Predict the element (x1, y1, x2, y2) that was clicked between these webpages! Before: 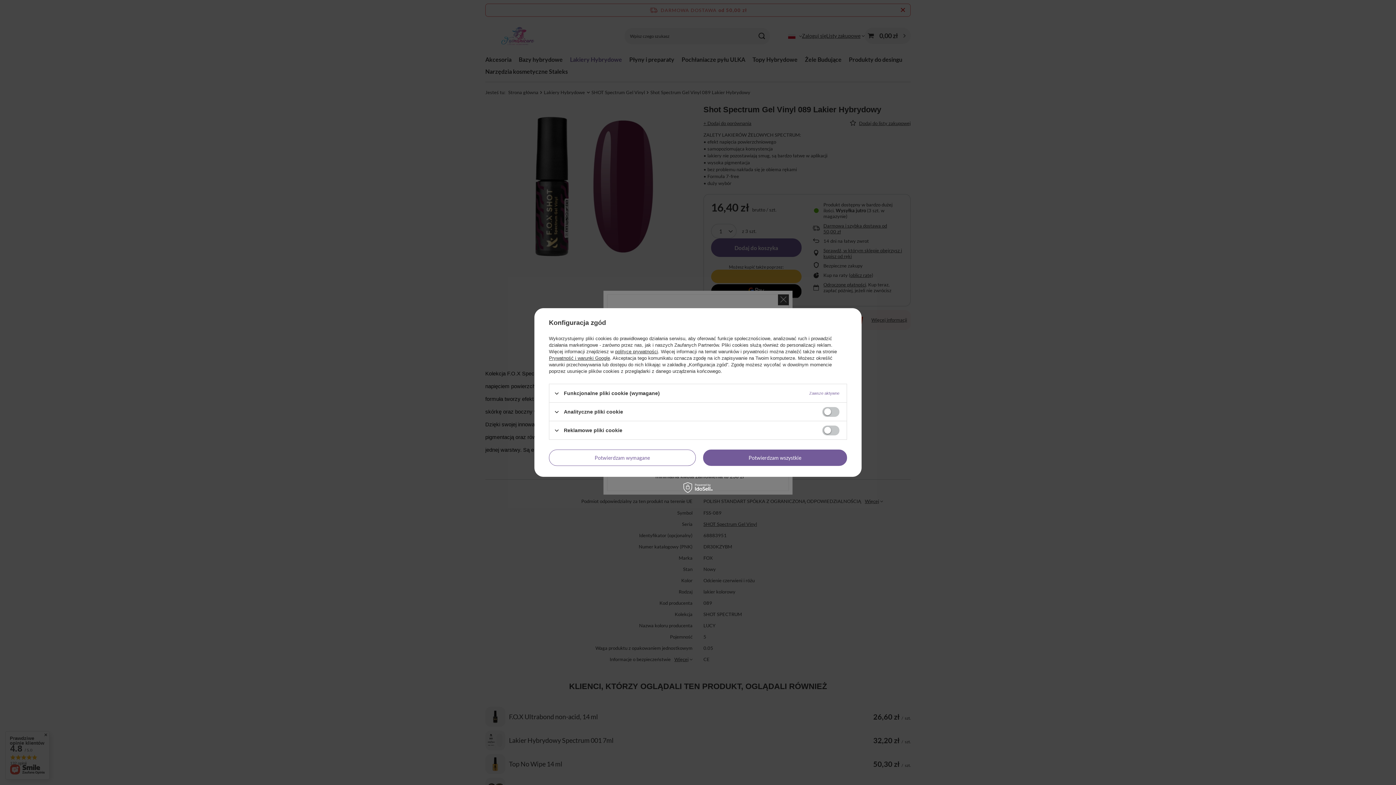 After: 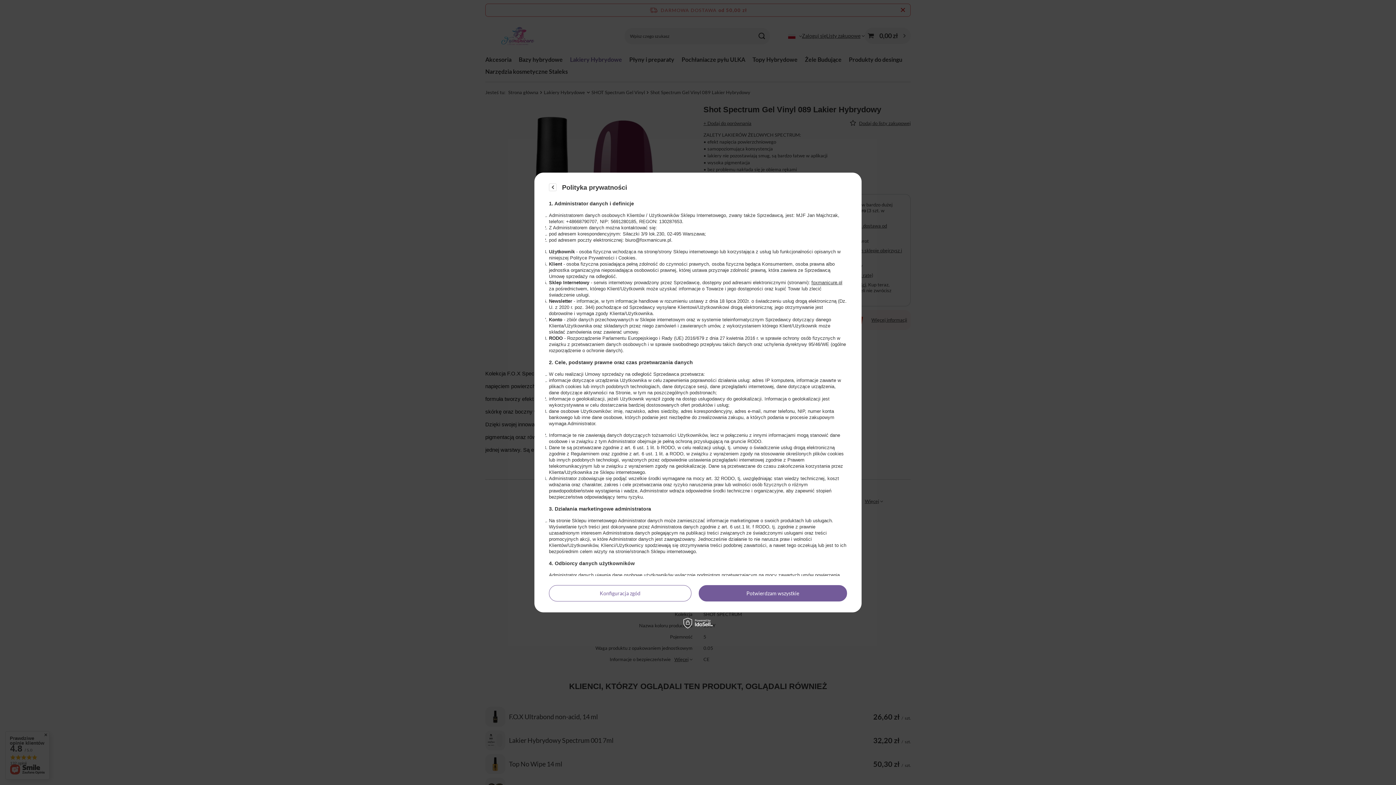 Action: bbox: (615, 349, 658, 354) label: polityce prywatności